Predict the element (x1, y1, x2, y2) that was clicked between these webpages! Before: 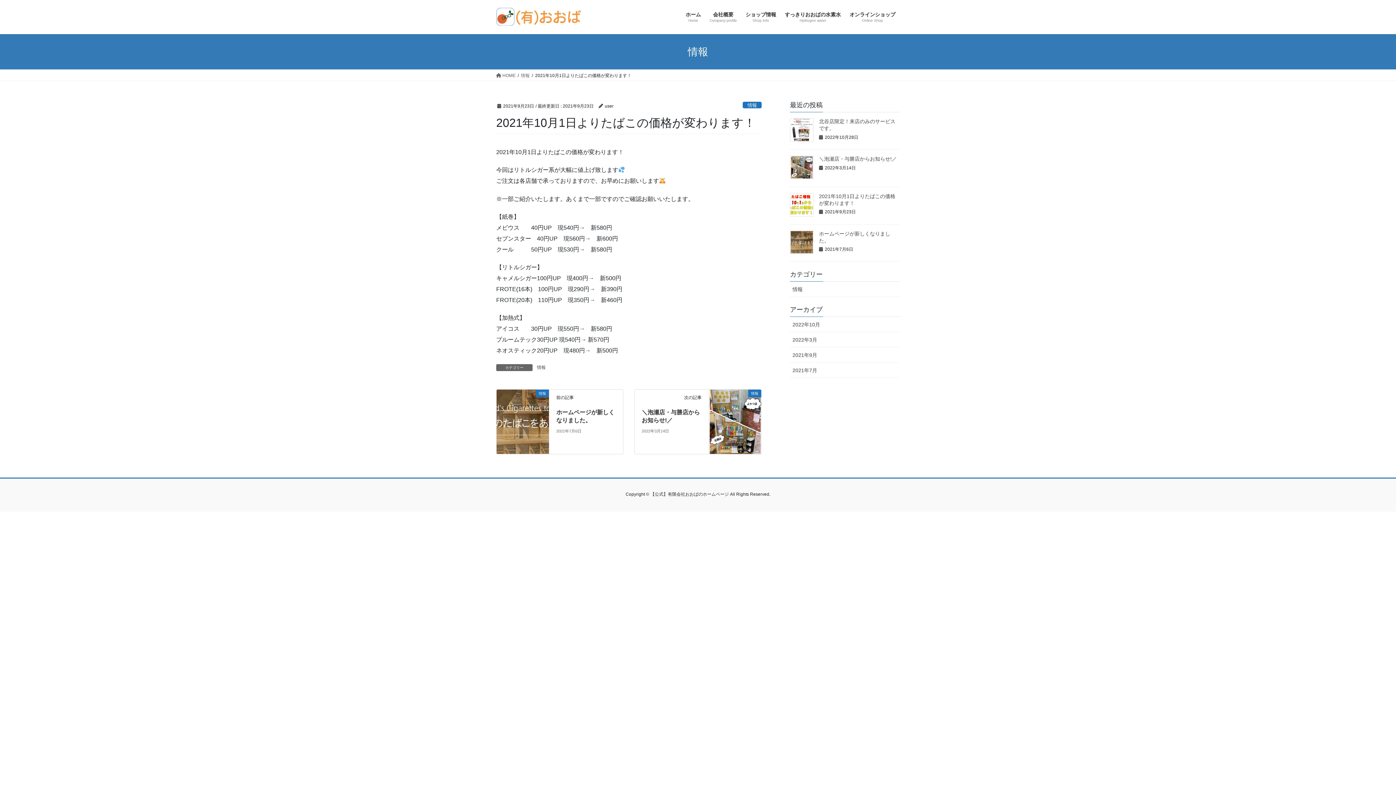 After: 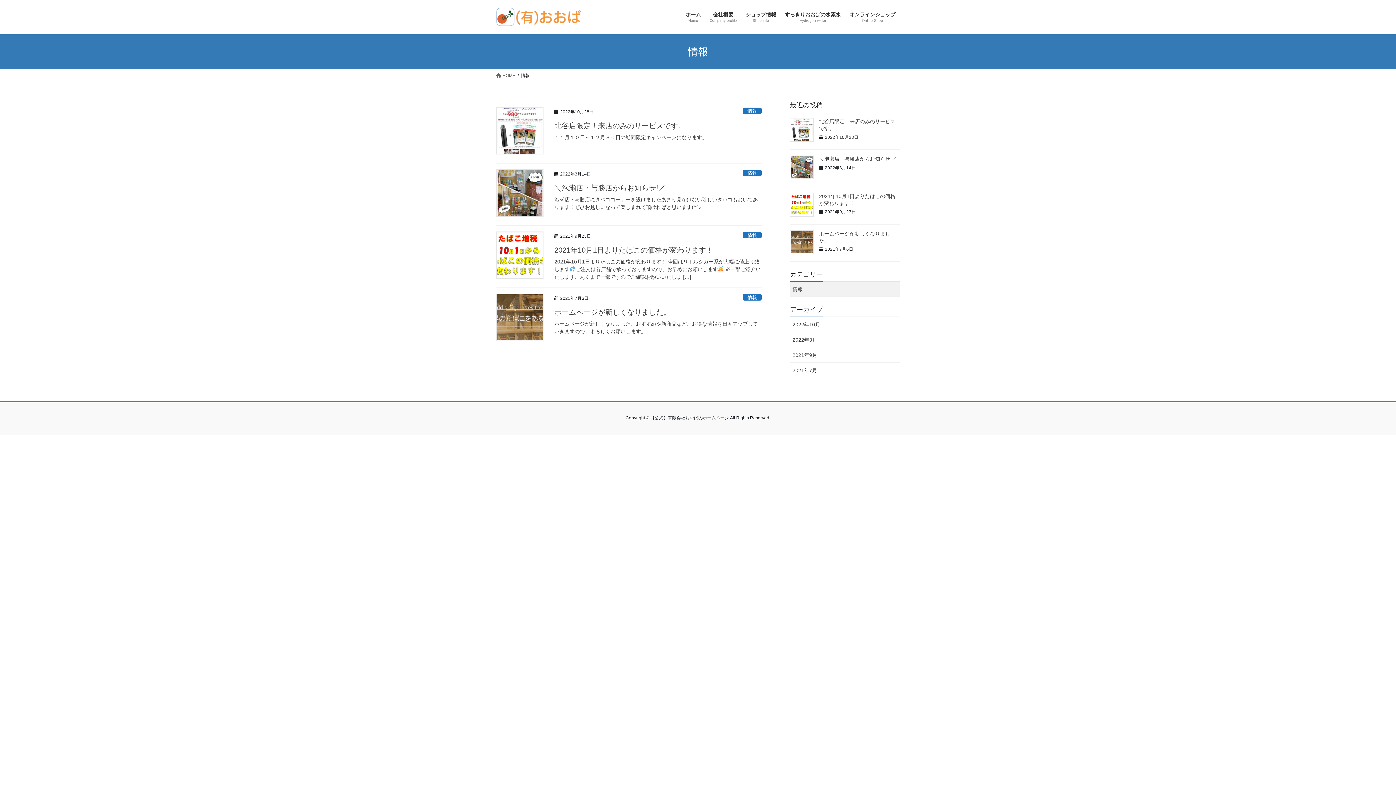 Action: bbox: (536, 364, 546, 371) label: 情報